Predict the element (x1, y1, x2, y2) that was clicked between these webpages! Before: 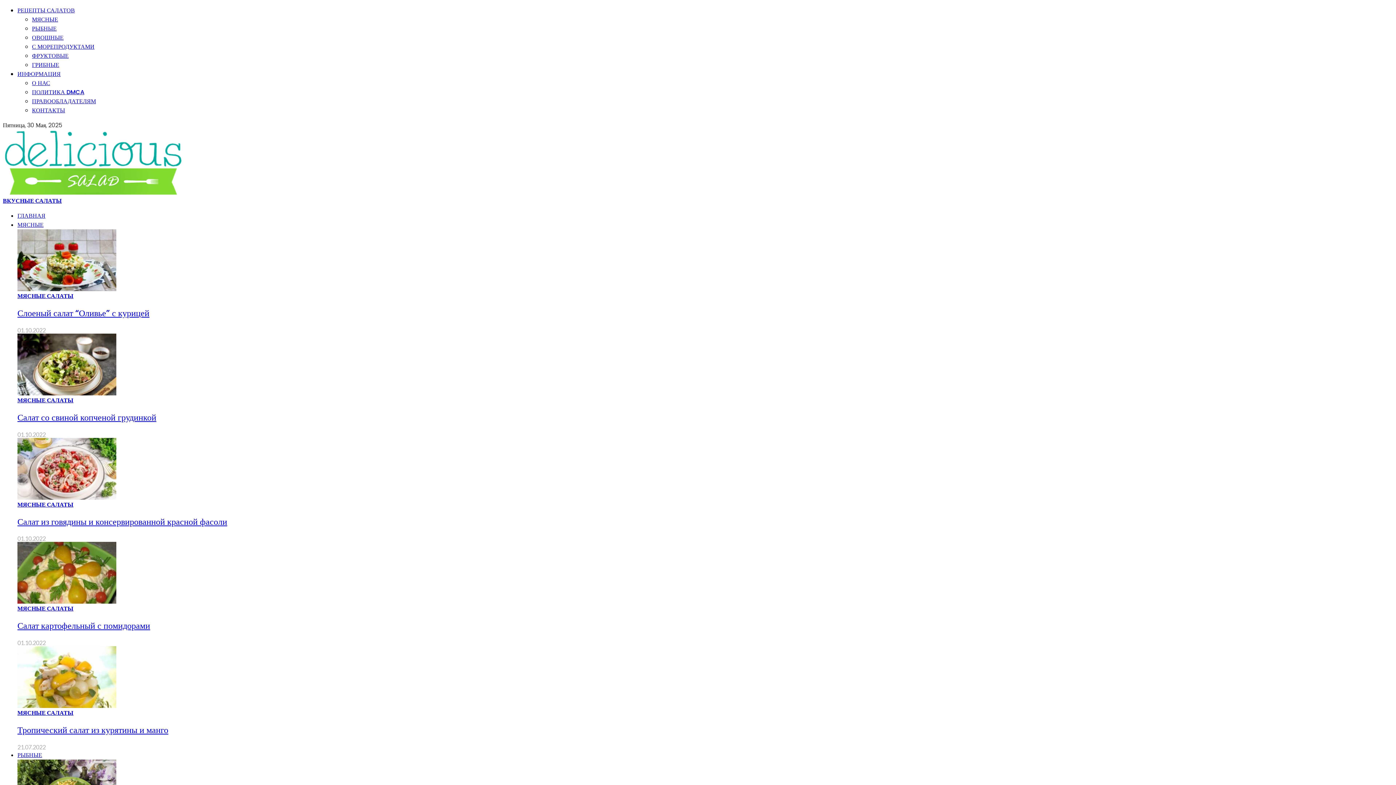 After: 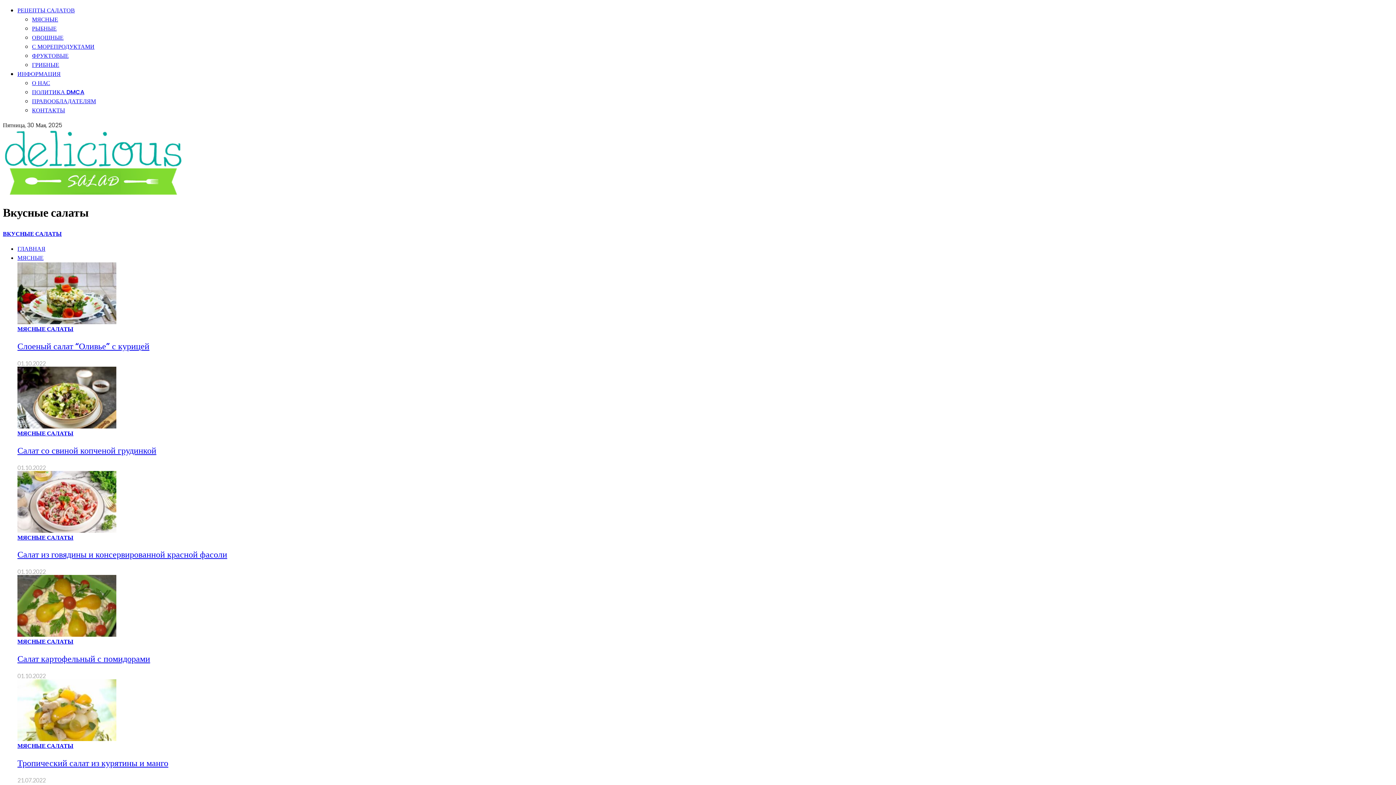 Action: label: ВКУСНЫЕ САЛАТЫ bbox: (2, 196, 61, 205)